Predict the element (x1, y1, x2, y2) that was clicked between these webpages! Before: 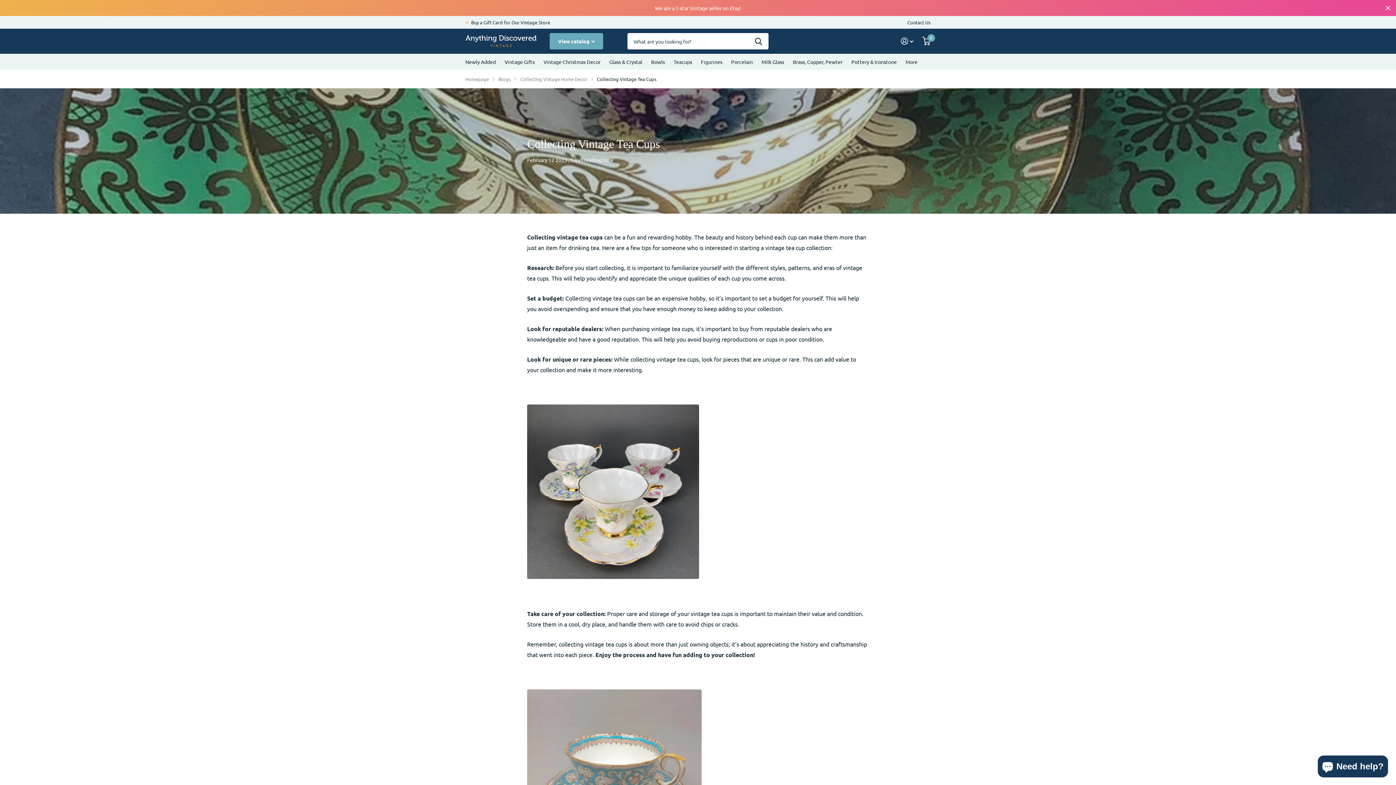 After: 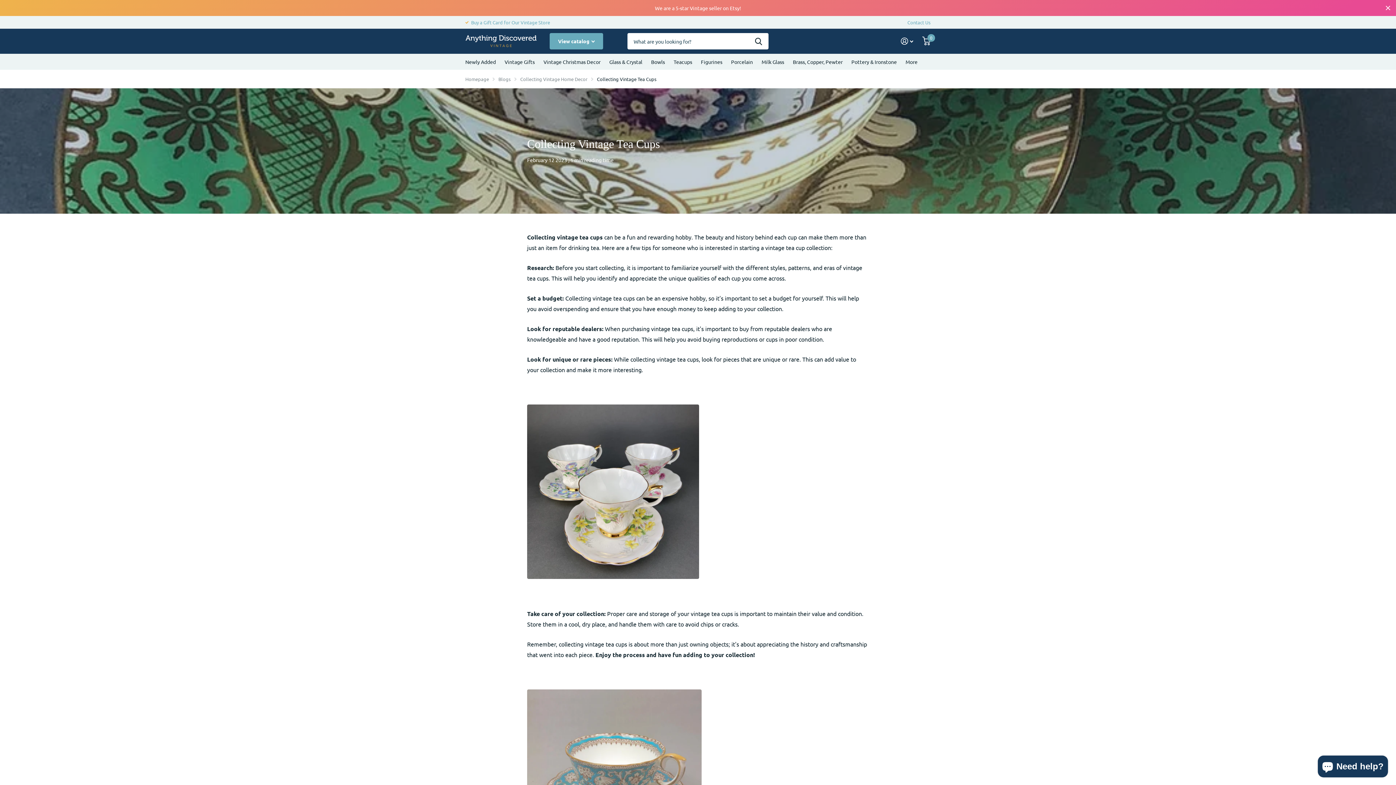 Action: label: Contact Us bbox: (907, 16, 930, 28)